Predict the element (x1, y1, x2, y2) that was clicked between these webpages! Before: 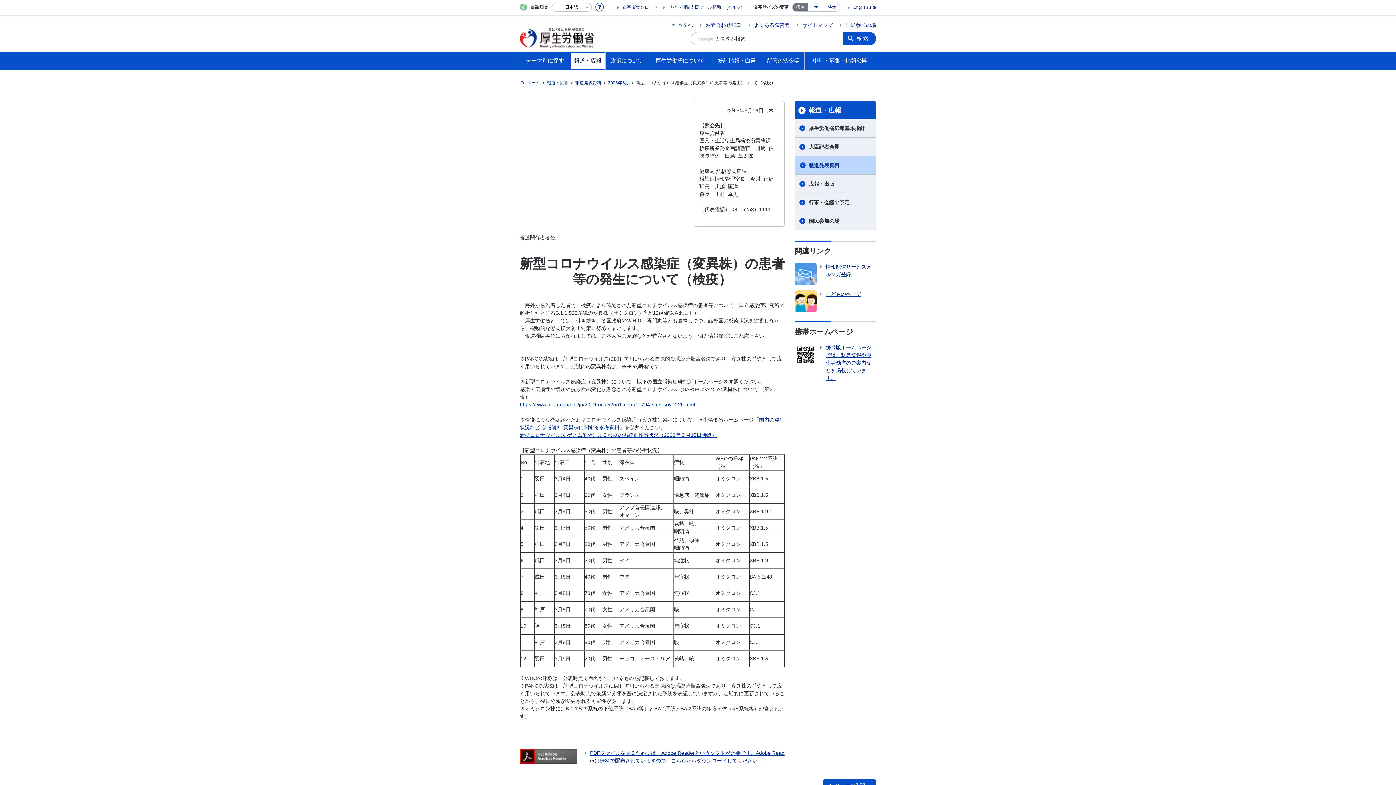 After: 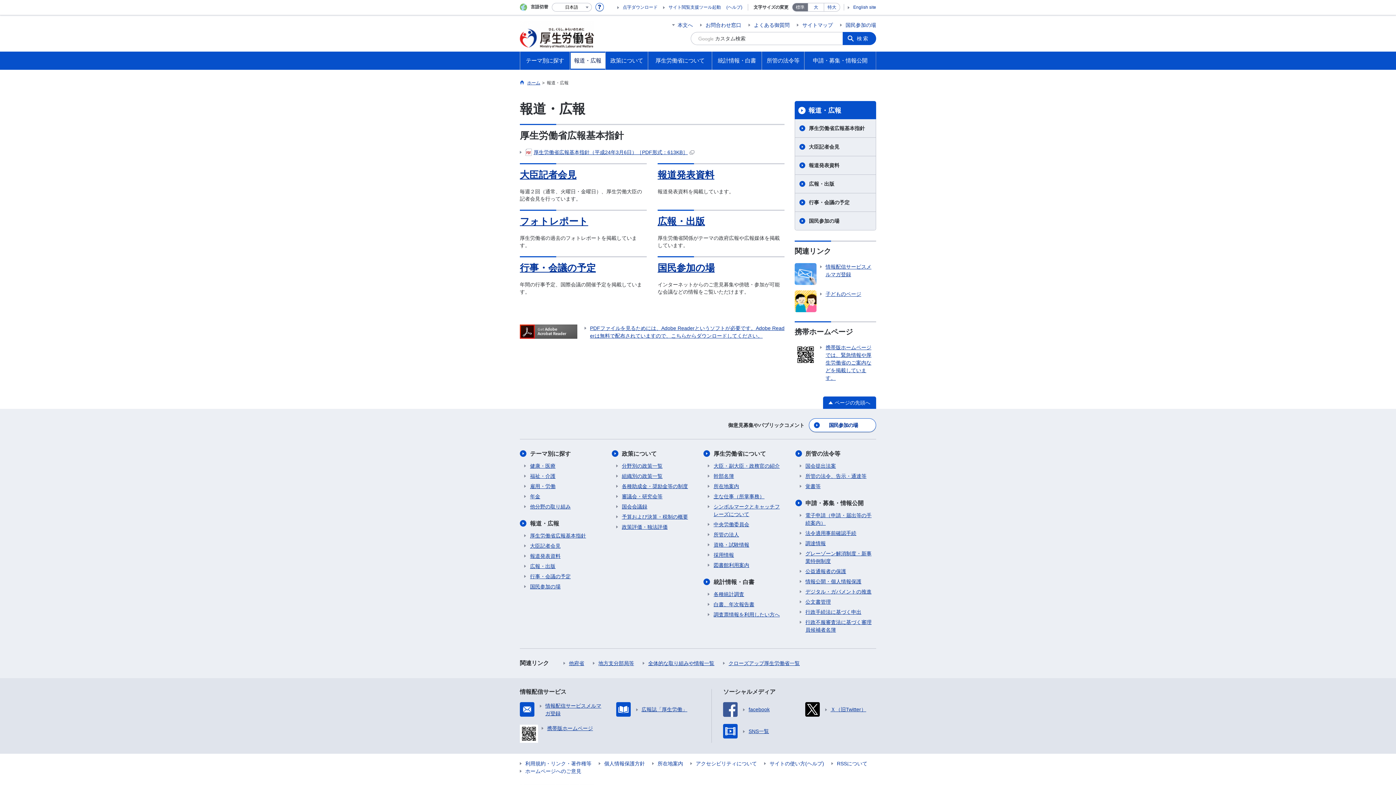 Action: label: 報道・広報 bbox: (546, 80, 568, 85)